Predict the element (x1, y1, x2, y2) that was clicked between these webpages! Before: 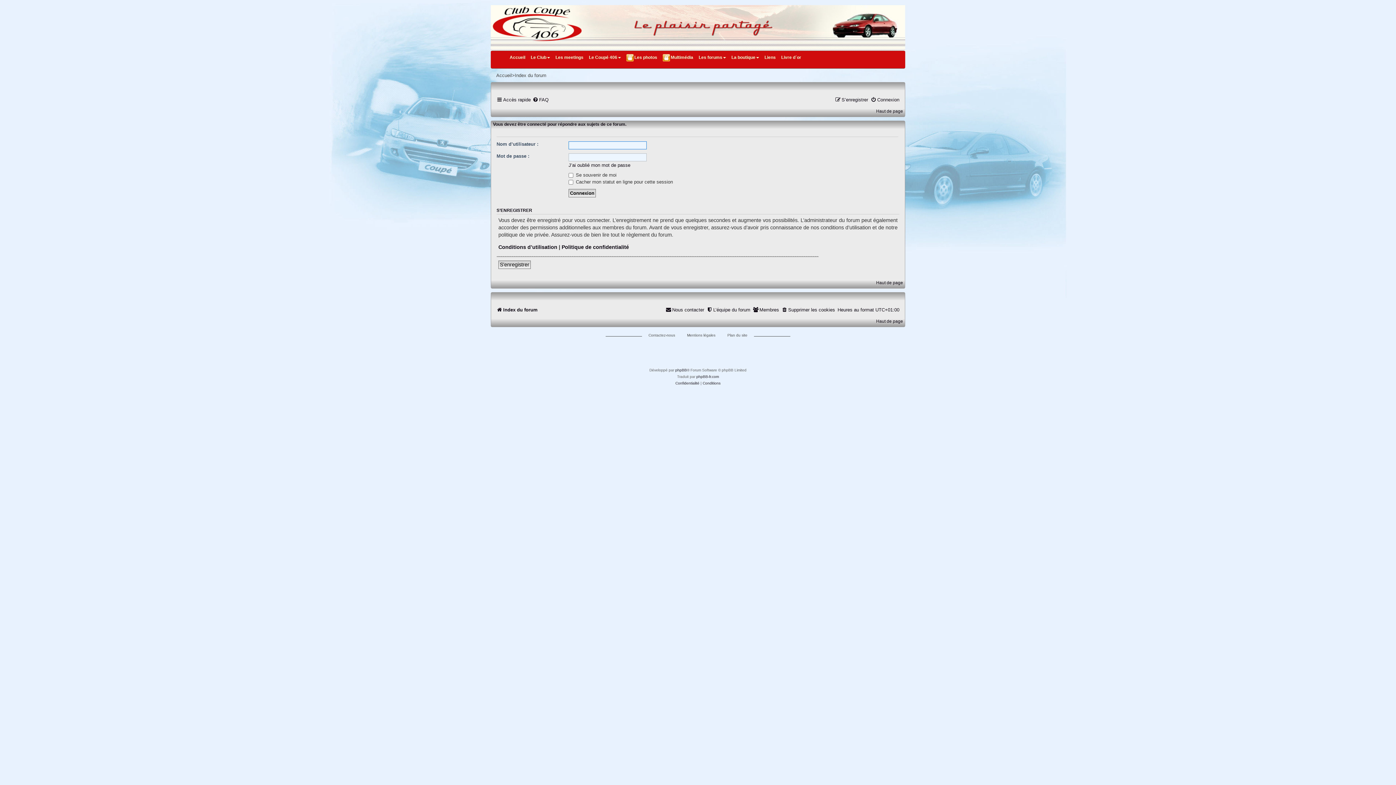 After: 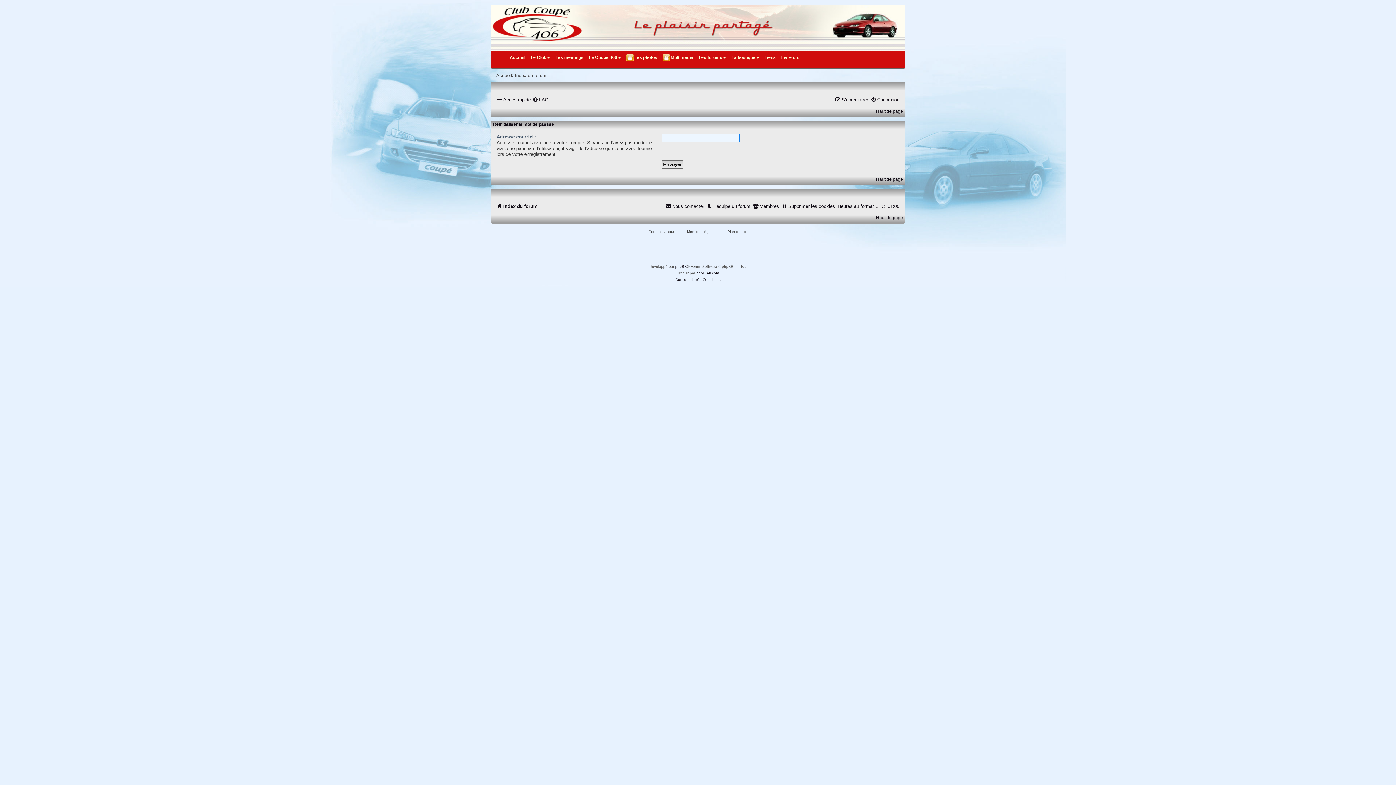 Action: bbox: (568, 162, 630, 168) label: J’ai oublié mon mot de passe